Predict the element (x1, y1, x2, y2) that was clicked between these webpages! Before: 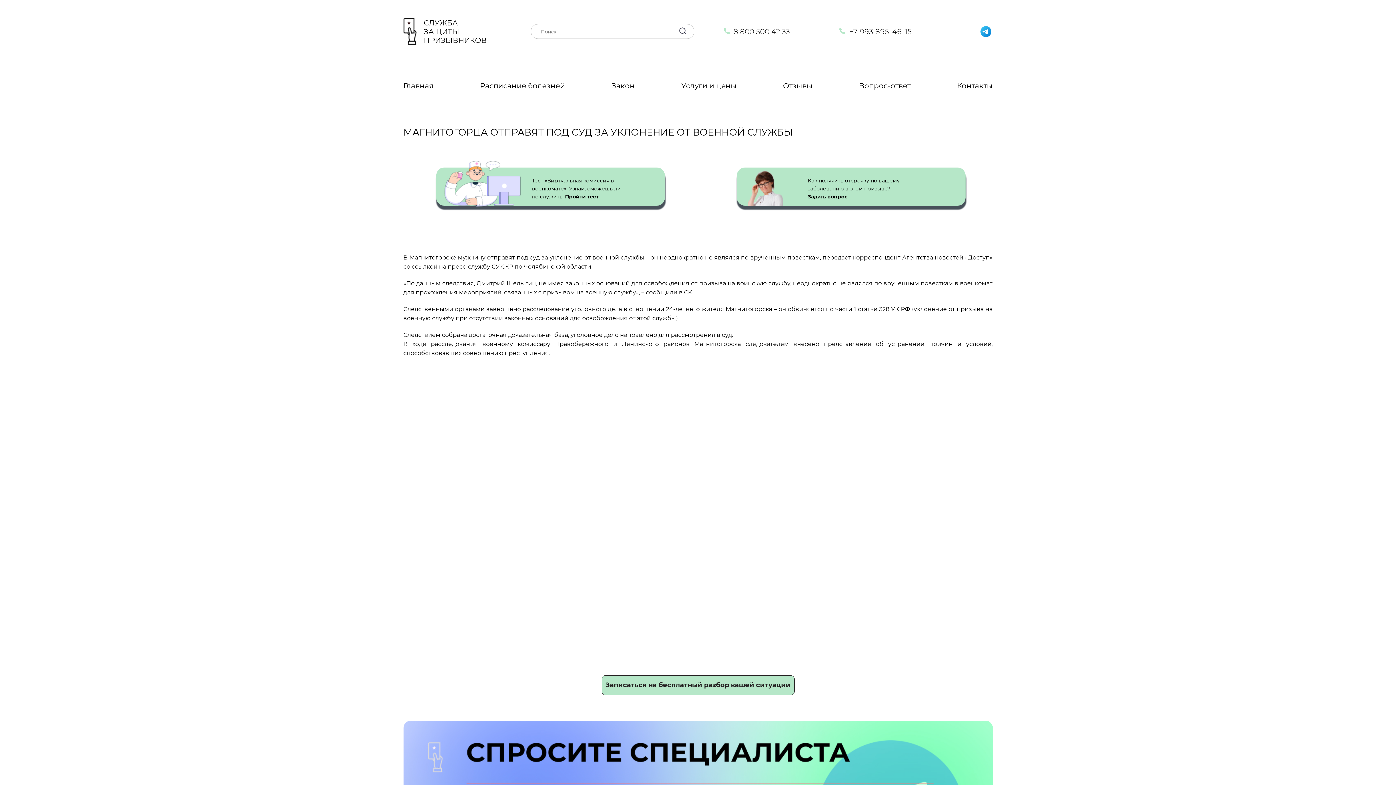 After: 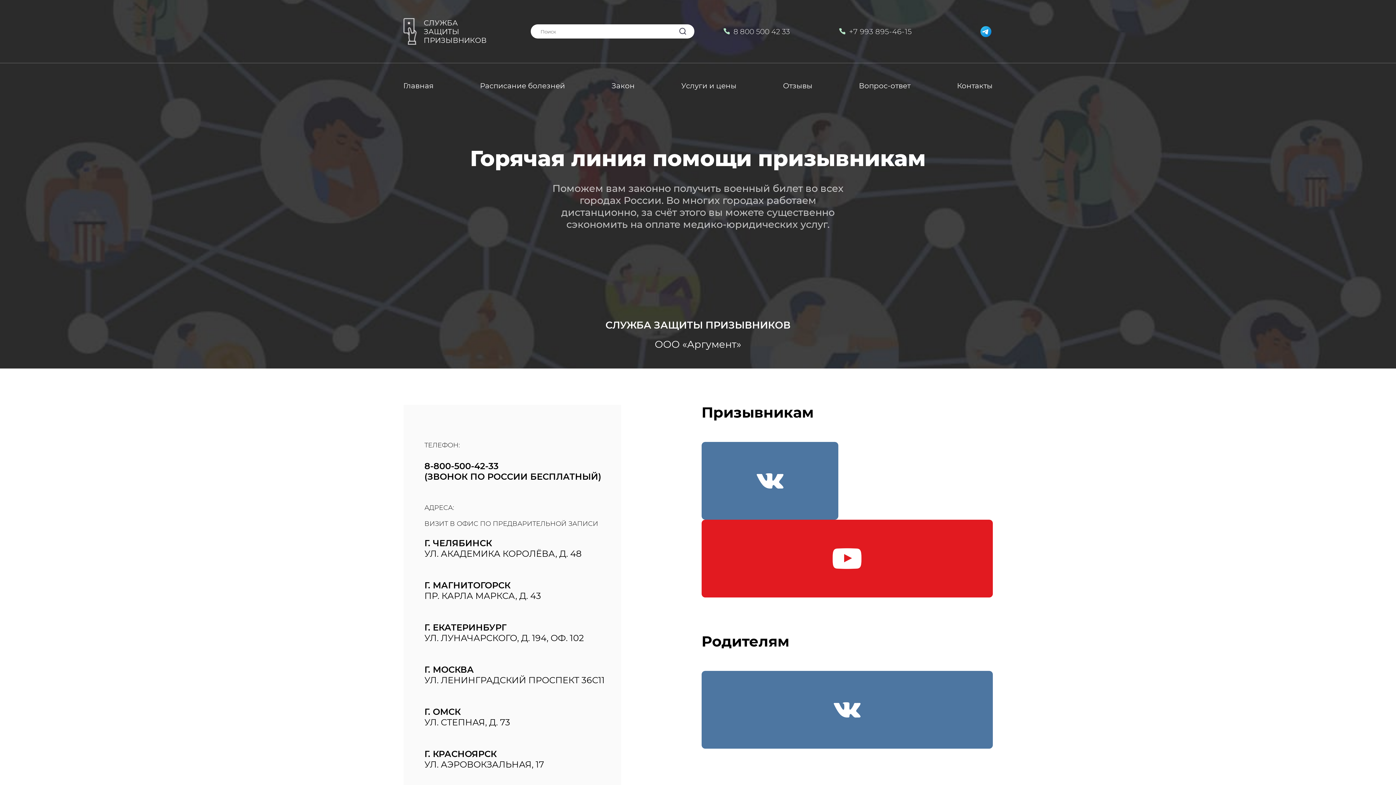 Action: bbox: (957, 81, 992, 90) label: Контакты